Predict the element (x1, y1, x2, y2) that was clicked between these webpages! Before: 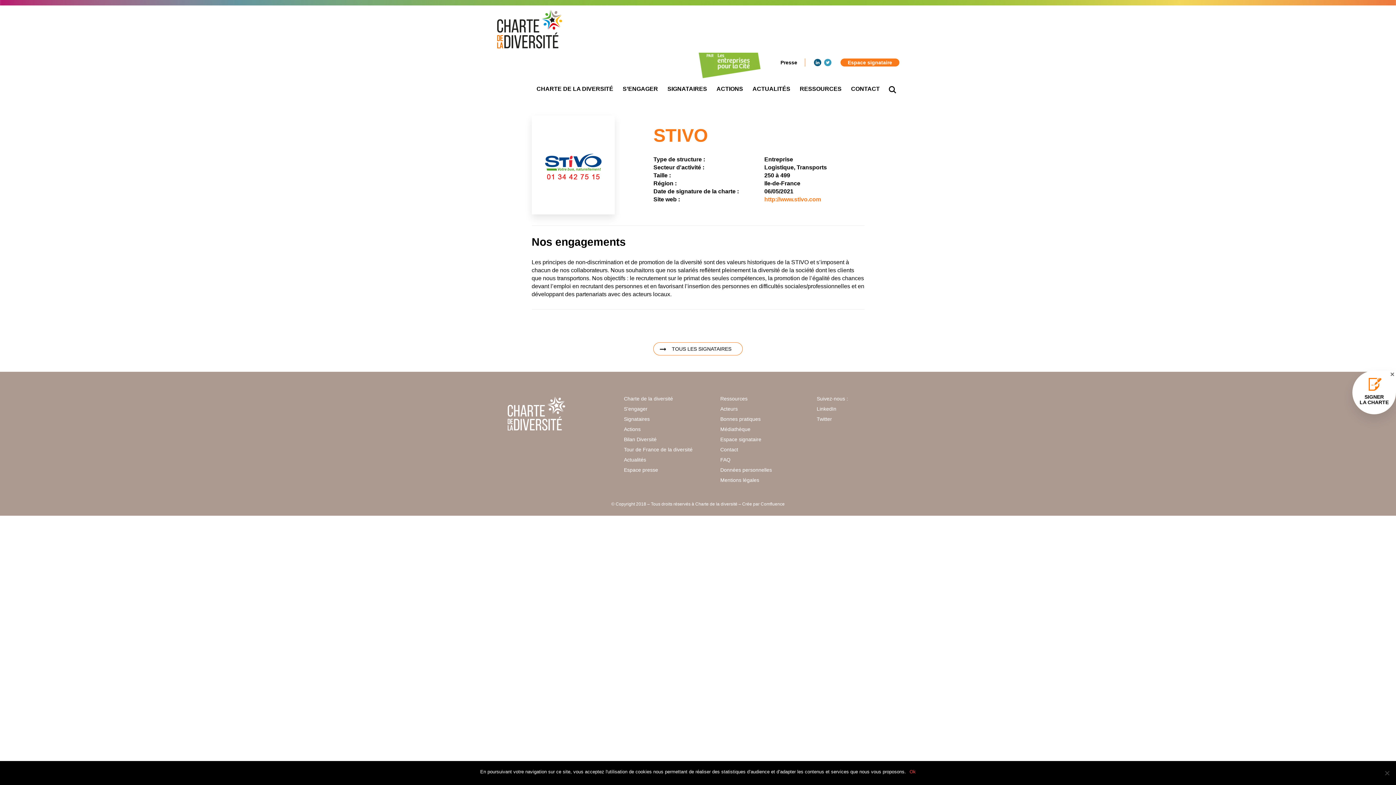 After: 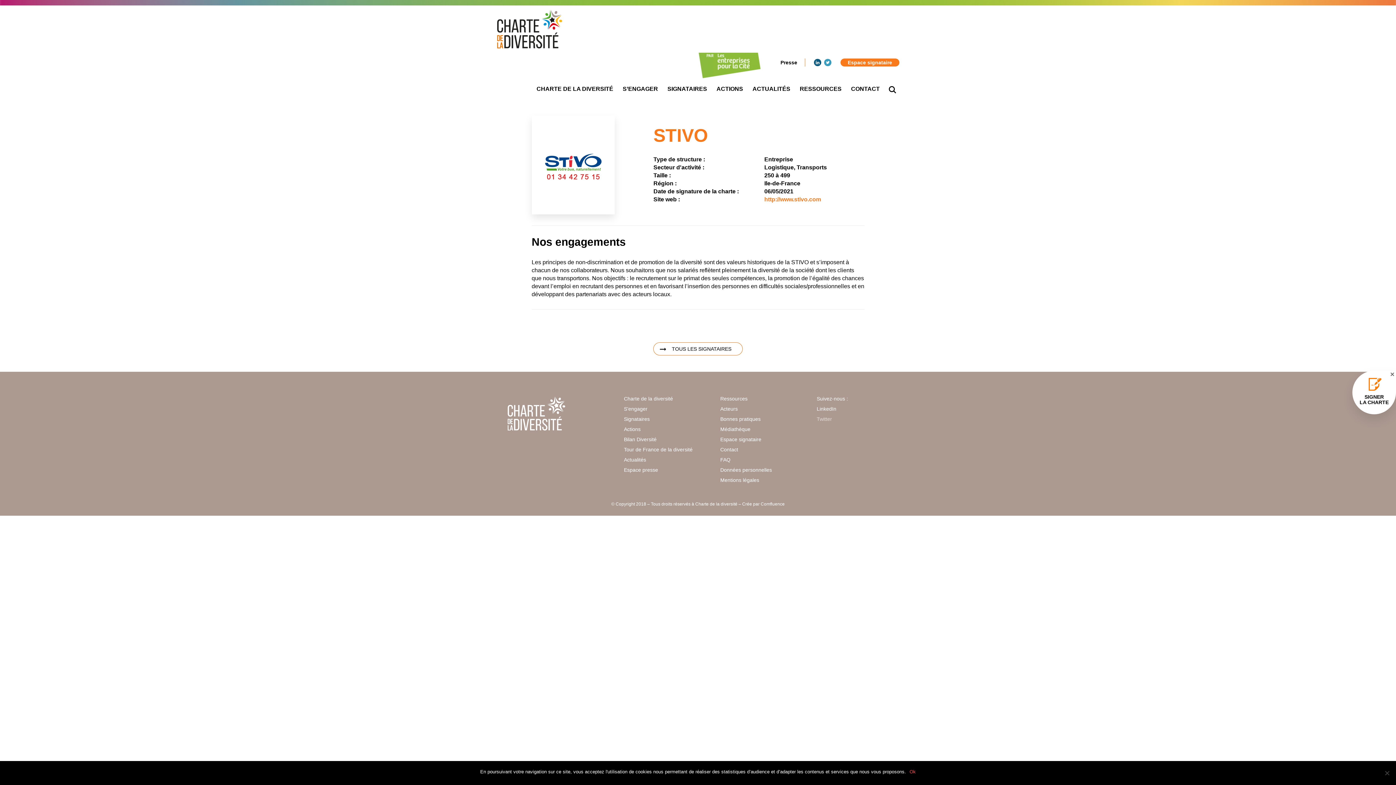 Action: label: Twitter bbox: (816, 414, 898, 424)